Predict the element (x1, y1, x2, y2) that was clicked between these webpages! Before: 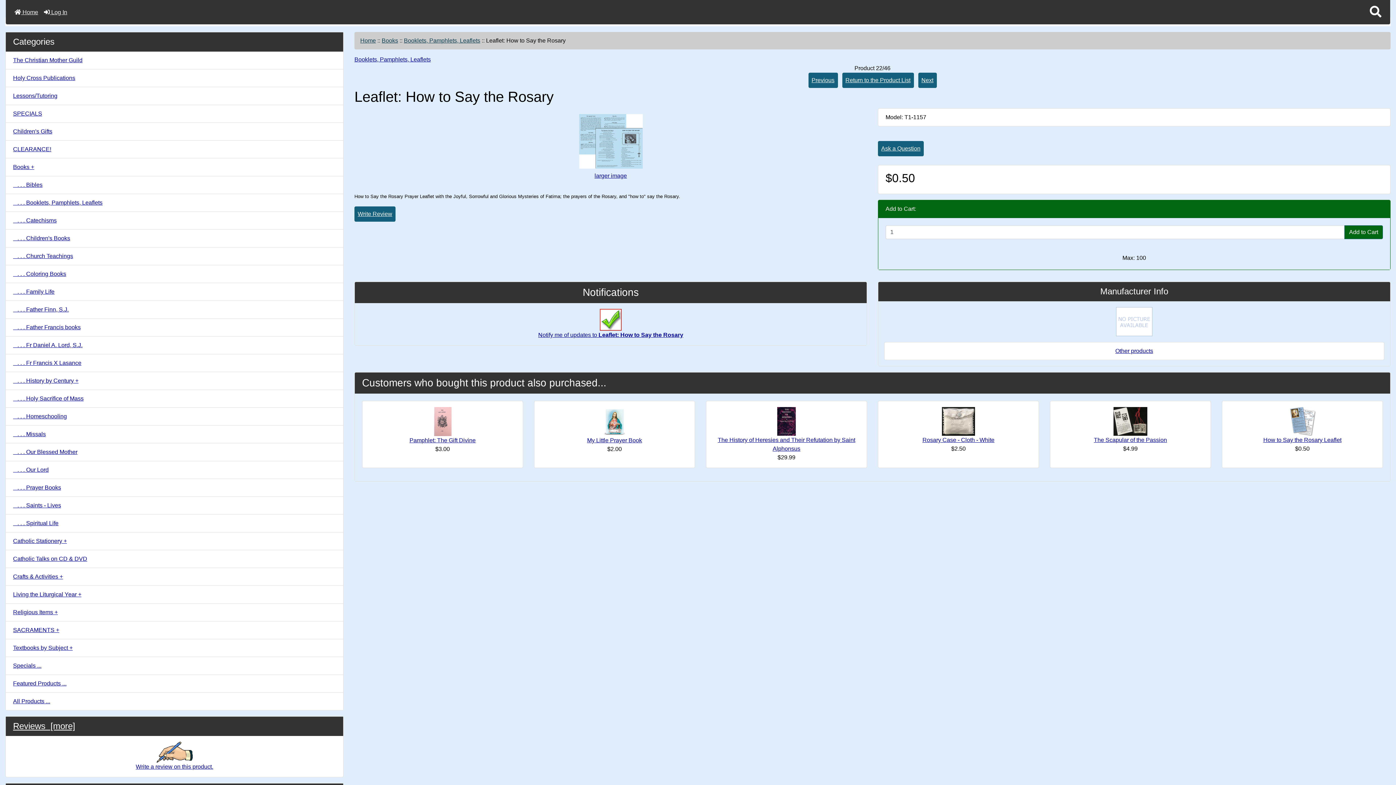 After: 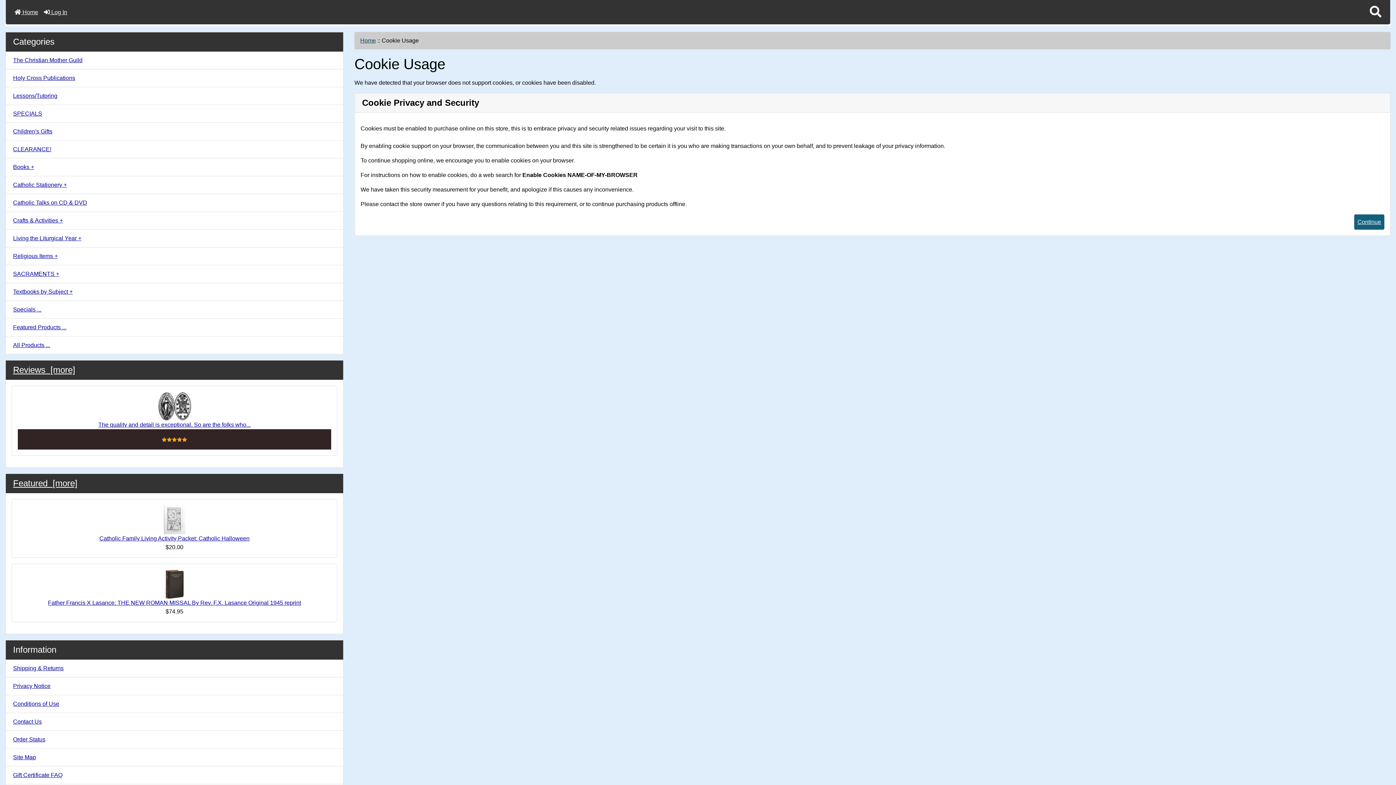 Action: bbox: (354, 206, 395, 221) label: Write Review